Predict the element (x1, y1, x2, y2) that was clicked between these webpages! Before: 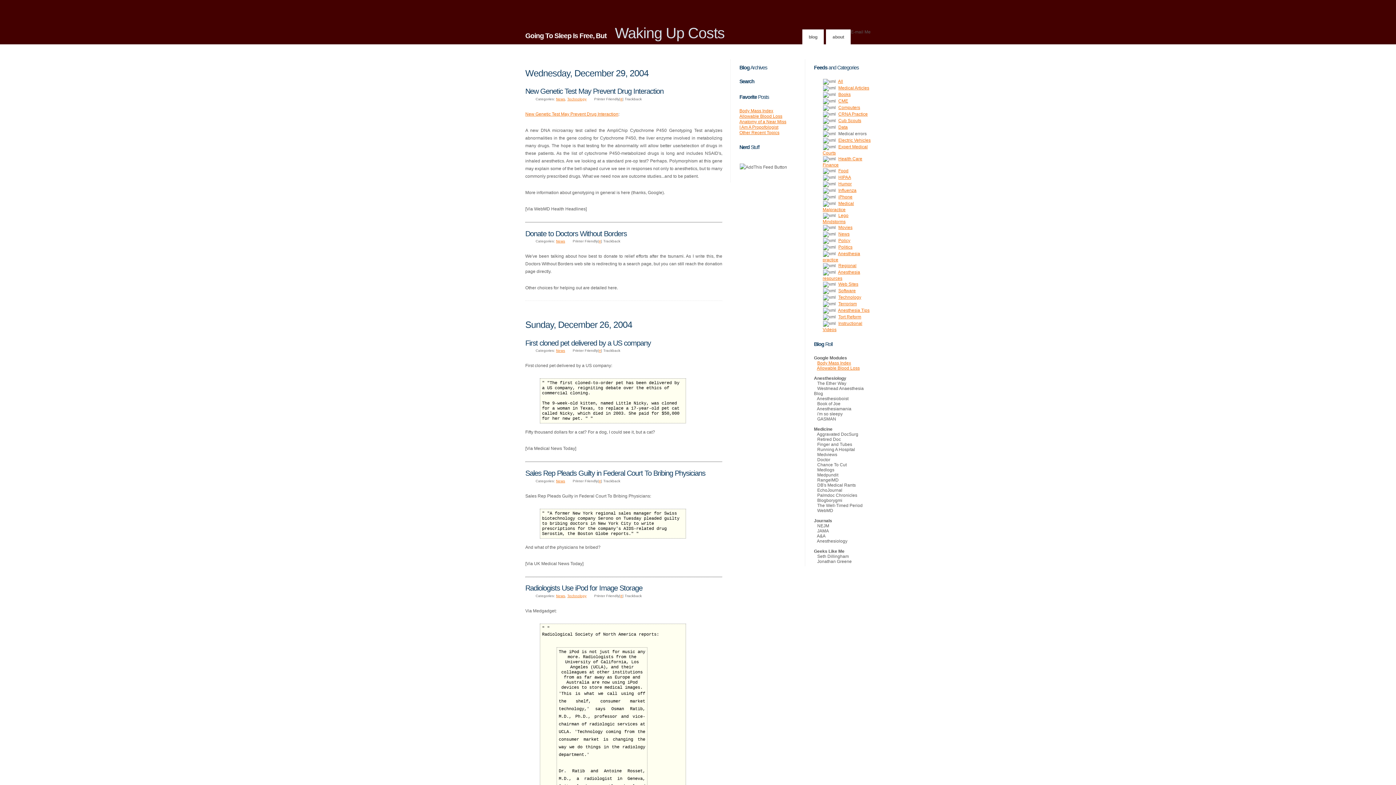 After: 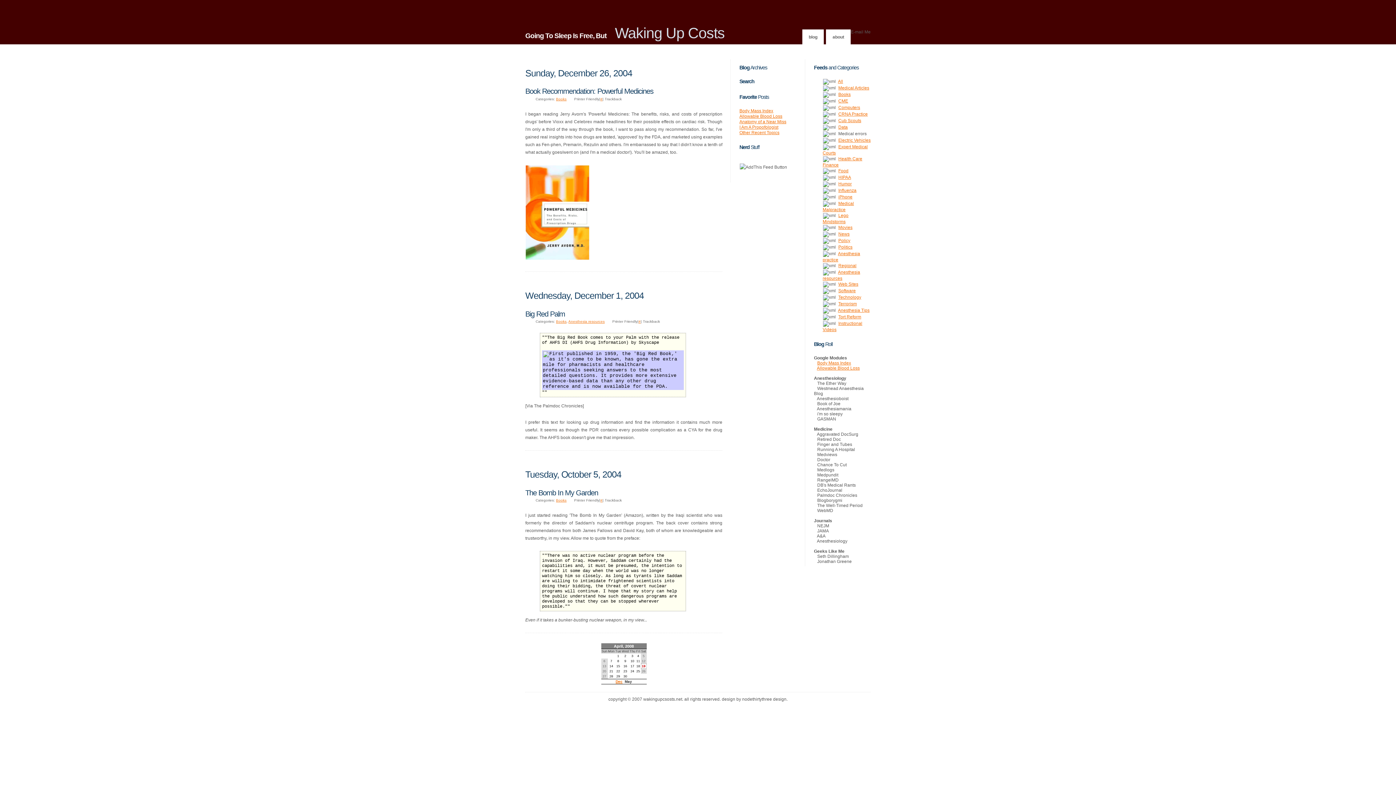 Action: label: Books bbox: (838, 92, 850, 97)